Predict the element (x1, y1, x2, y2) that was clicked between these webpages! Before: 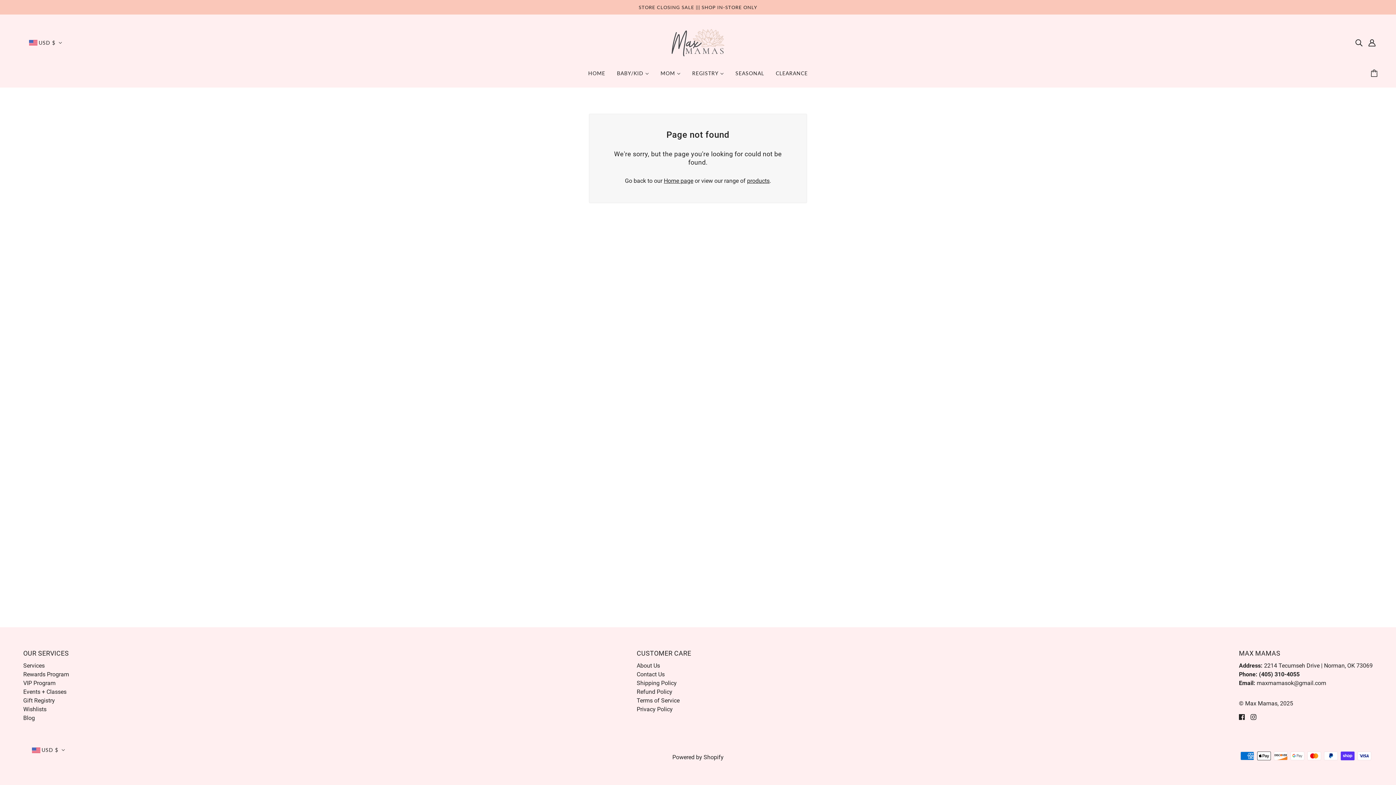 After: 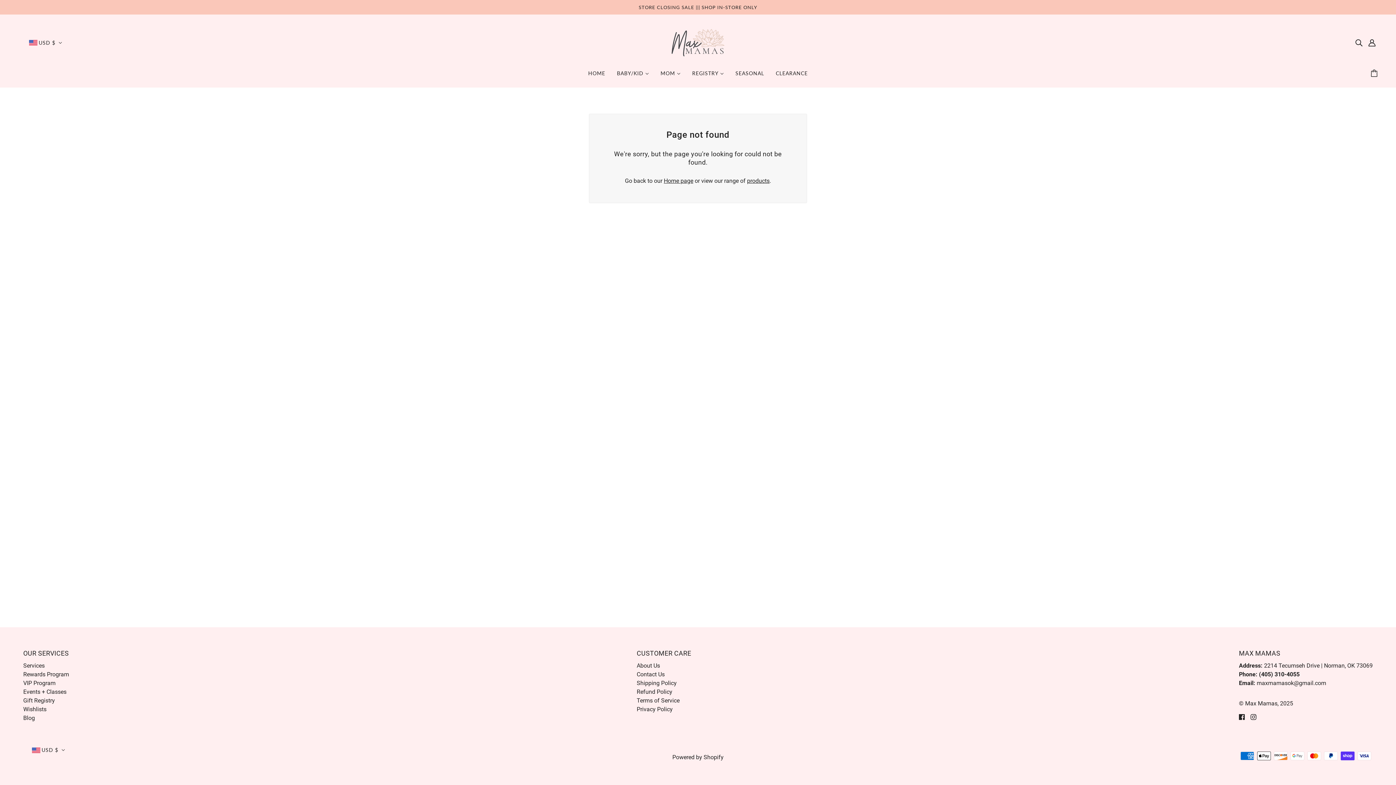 Action: bbox: (23, 688, 66, 695) label: Events + Classes